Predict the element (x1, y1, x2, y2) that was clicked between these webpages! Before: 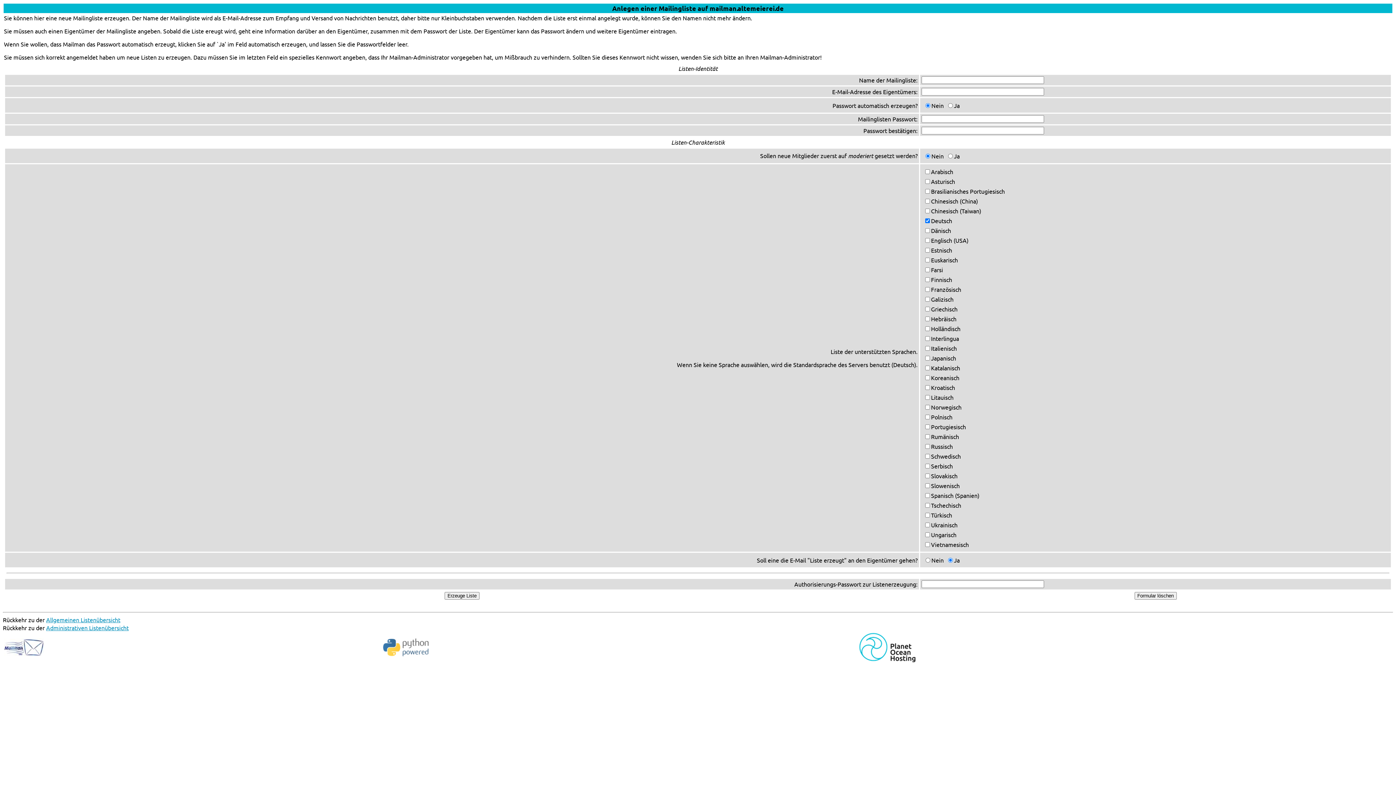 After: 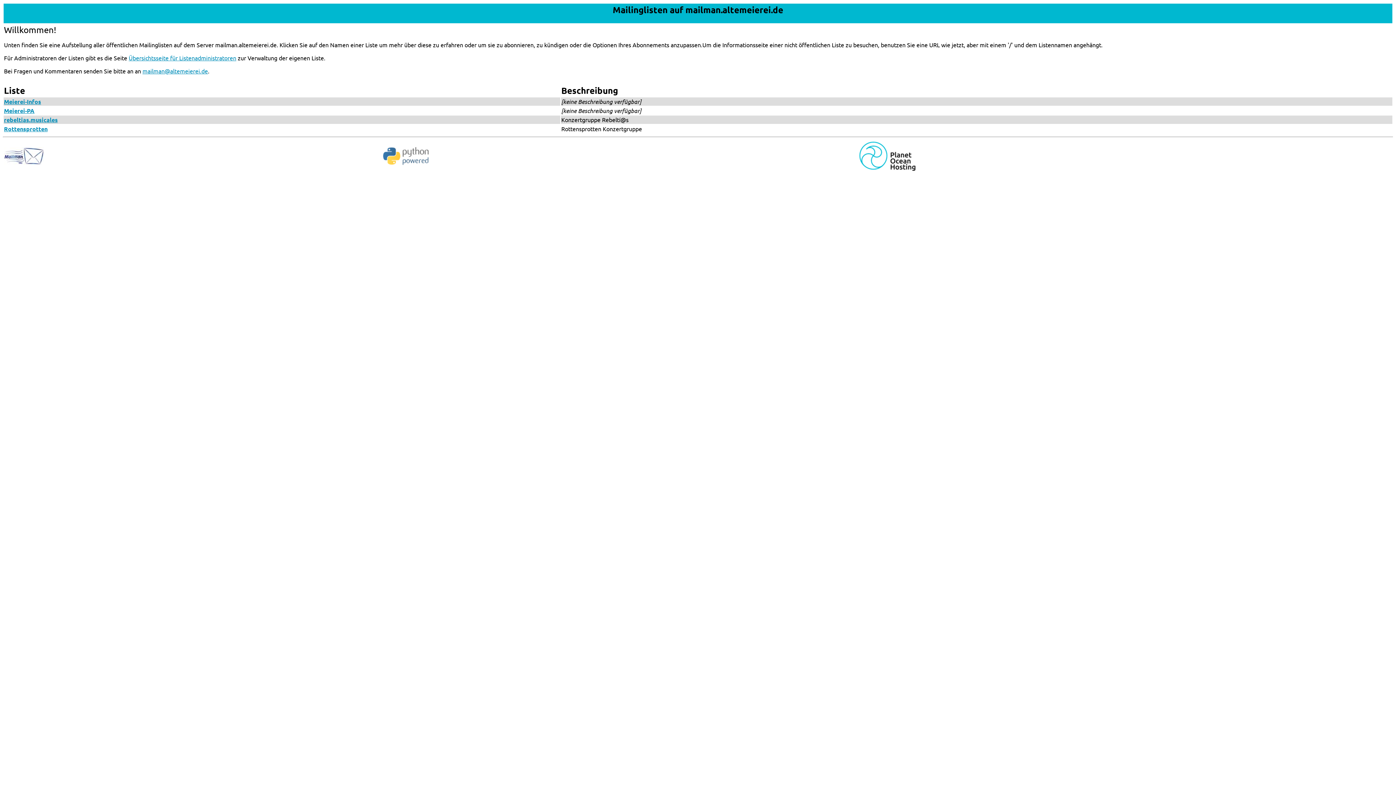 Action: bbox: (46, 616, 120, 623) label: Allgemeinen Listenübersicht